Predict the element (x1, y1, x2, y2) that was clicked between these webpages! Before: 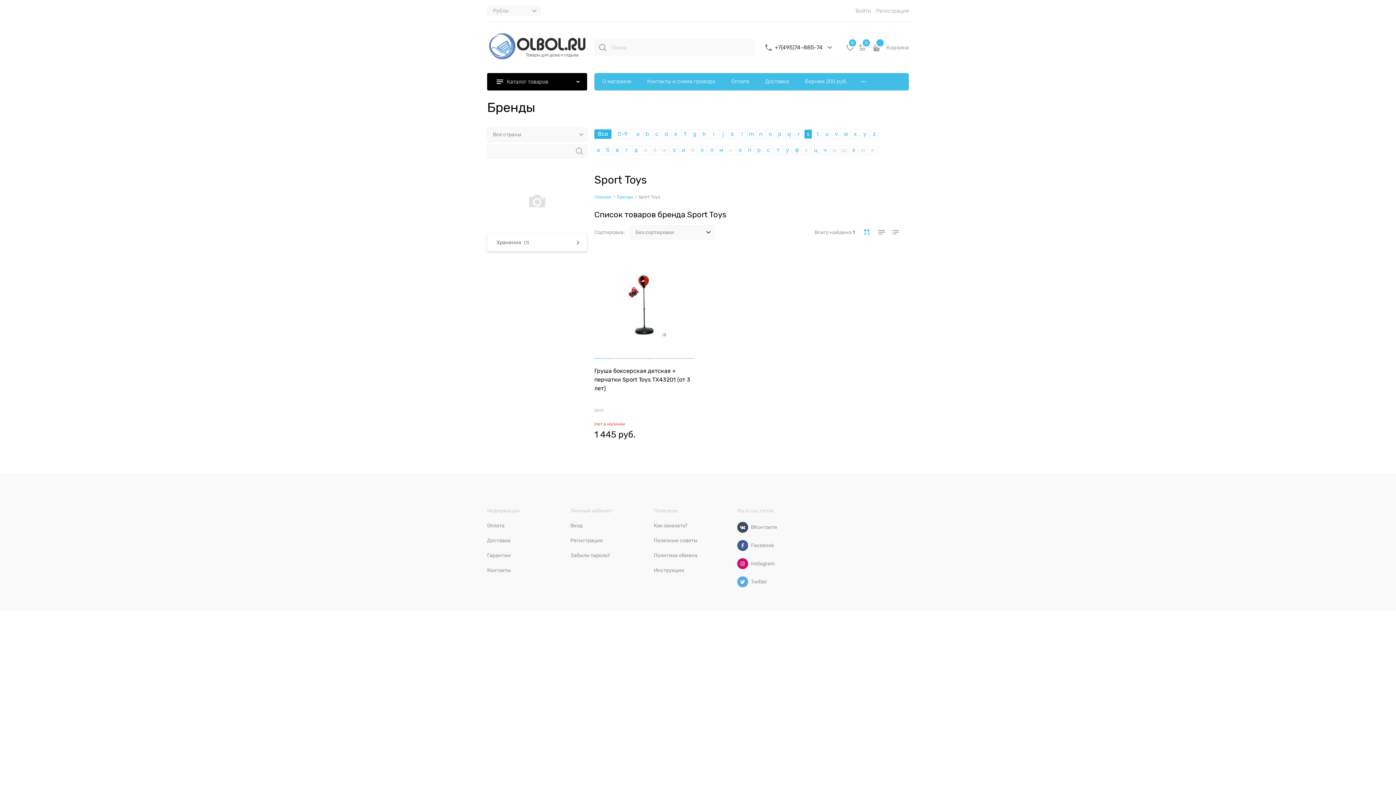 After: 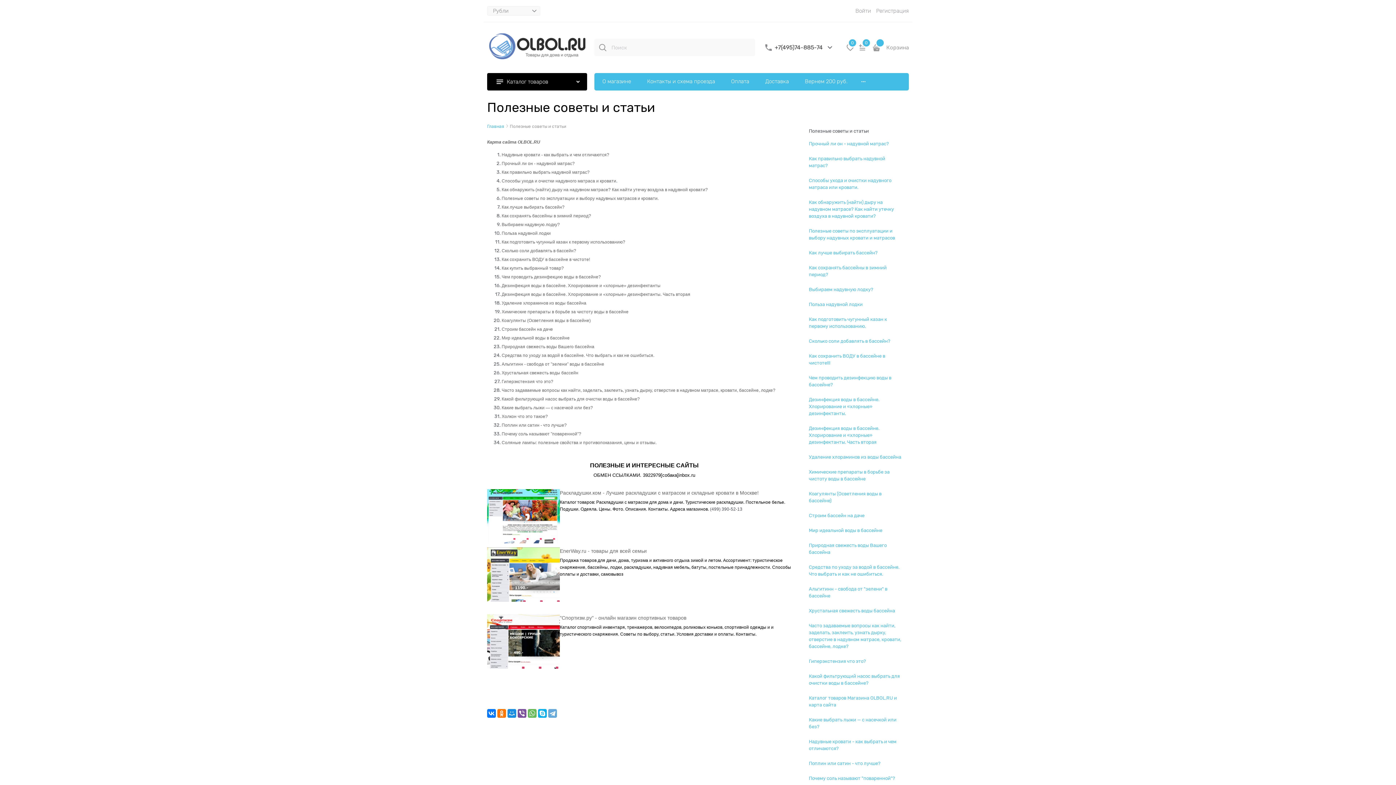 Action: bbox: (654, 537, 697, 543) label: Полезные советы